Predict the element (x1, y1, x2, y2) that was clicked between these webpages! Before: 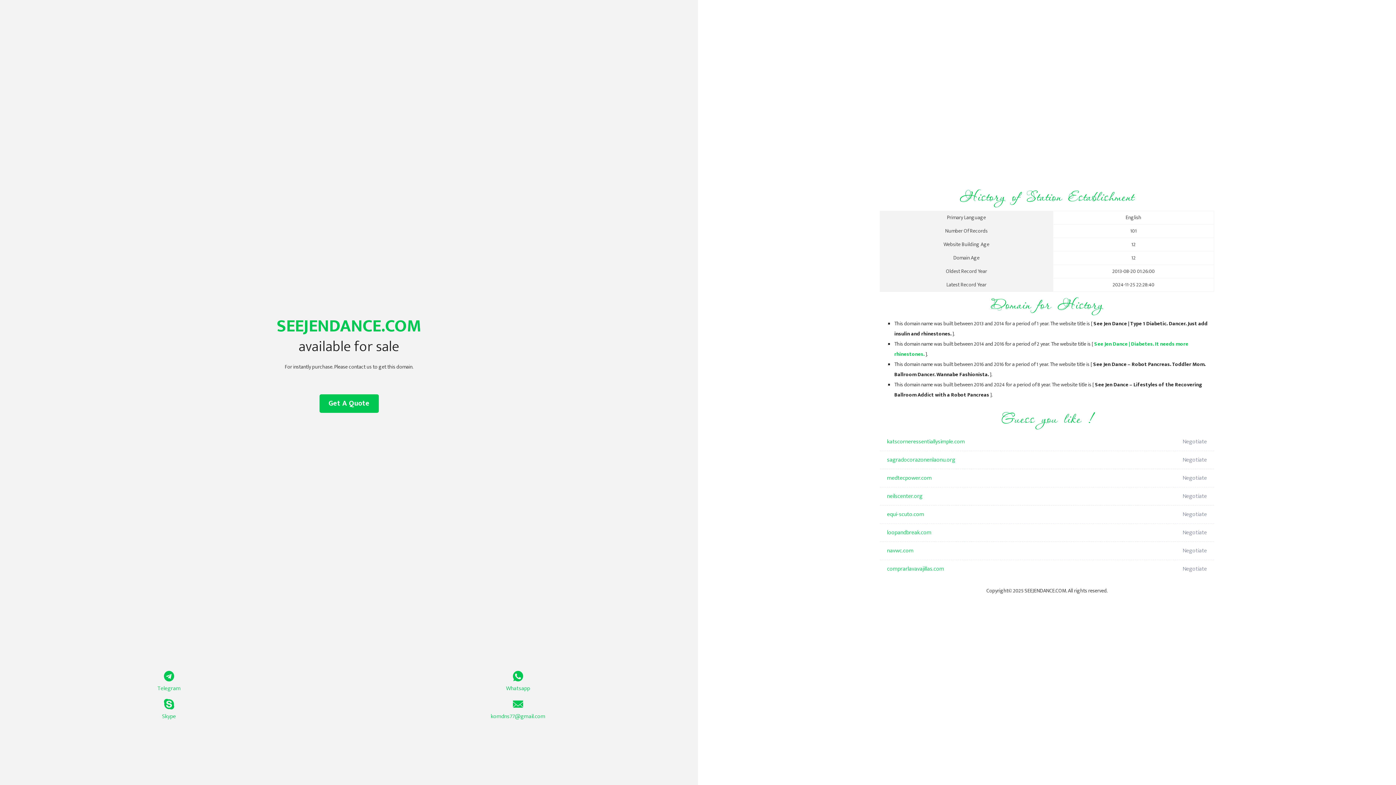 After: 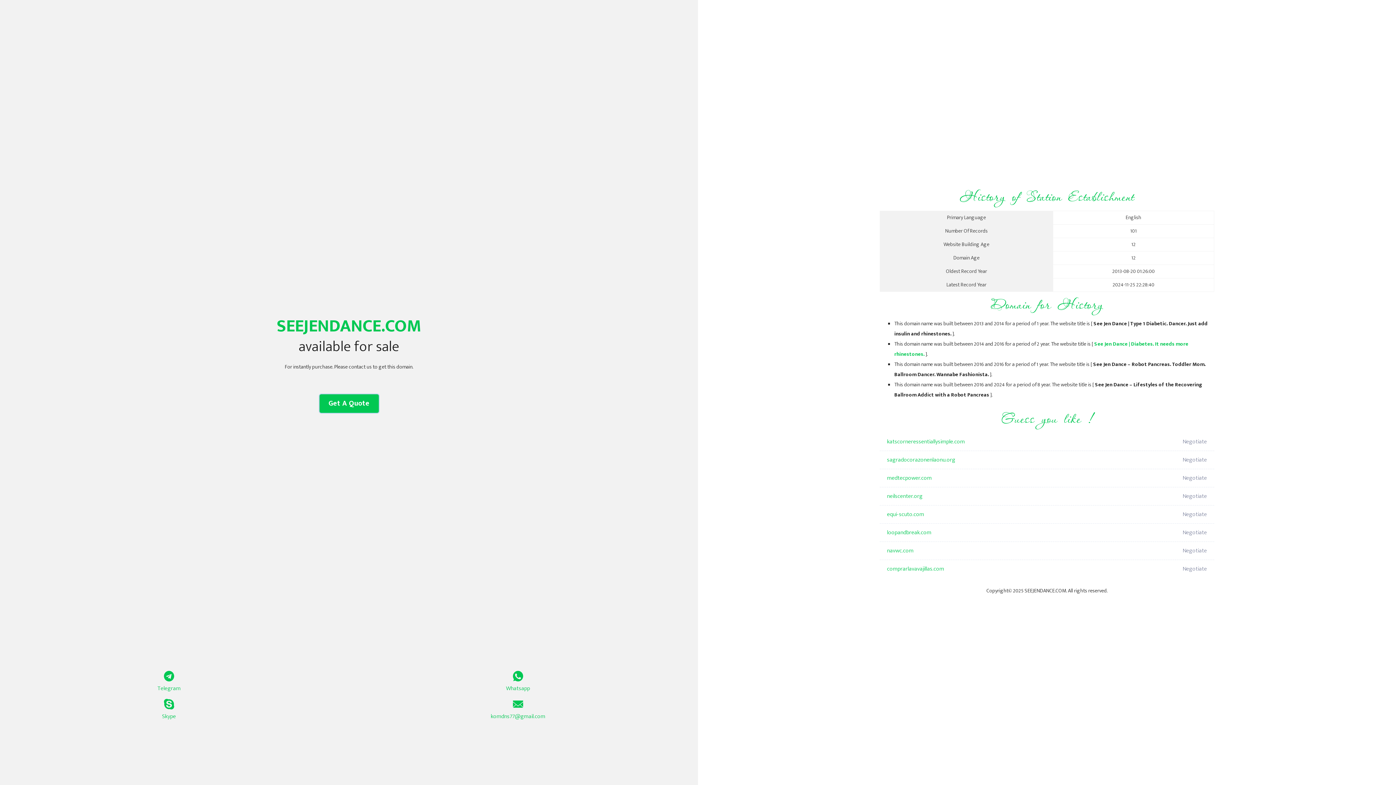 Action: bbox: (319, 394, 378, 413) label: Get A Quote